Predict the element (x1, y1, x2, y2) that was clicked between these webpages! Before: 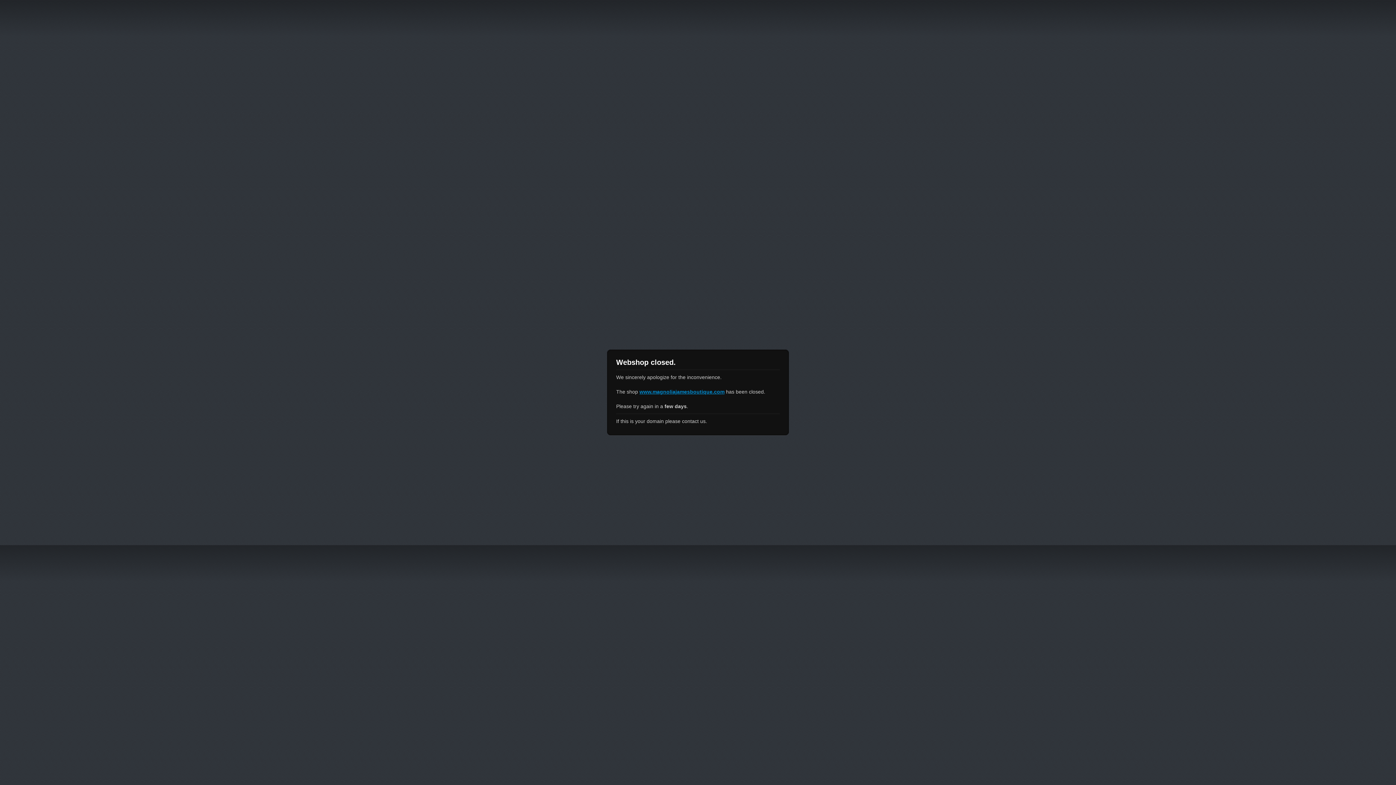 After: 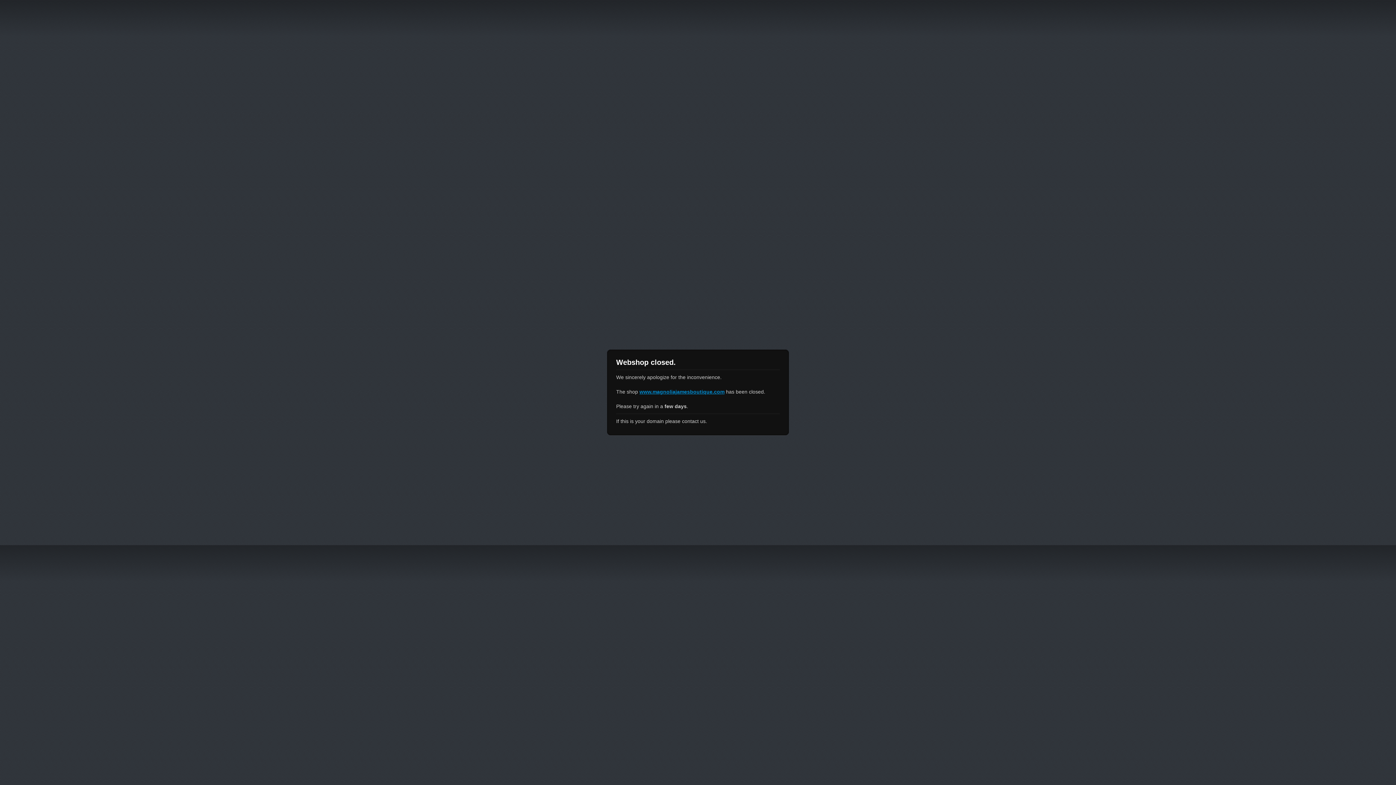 Action: label: www.magnoliajamesboutique.com bbox: (639, 389, 724, 394)